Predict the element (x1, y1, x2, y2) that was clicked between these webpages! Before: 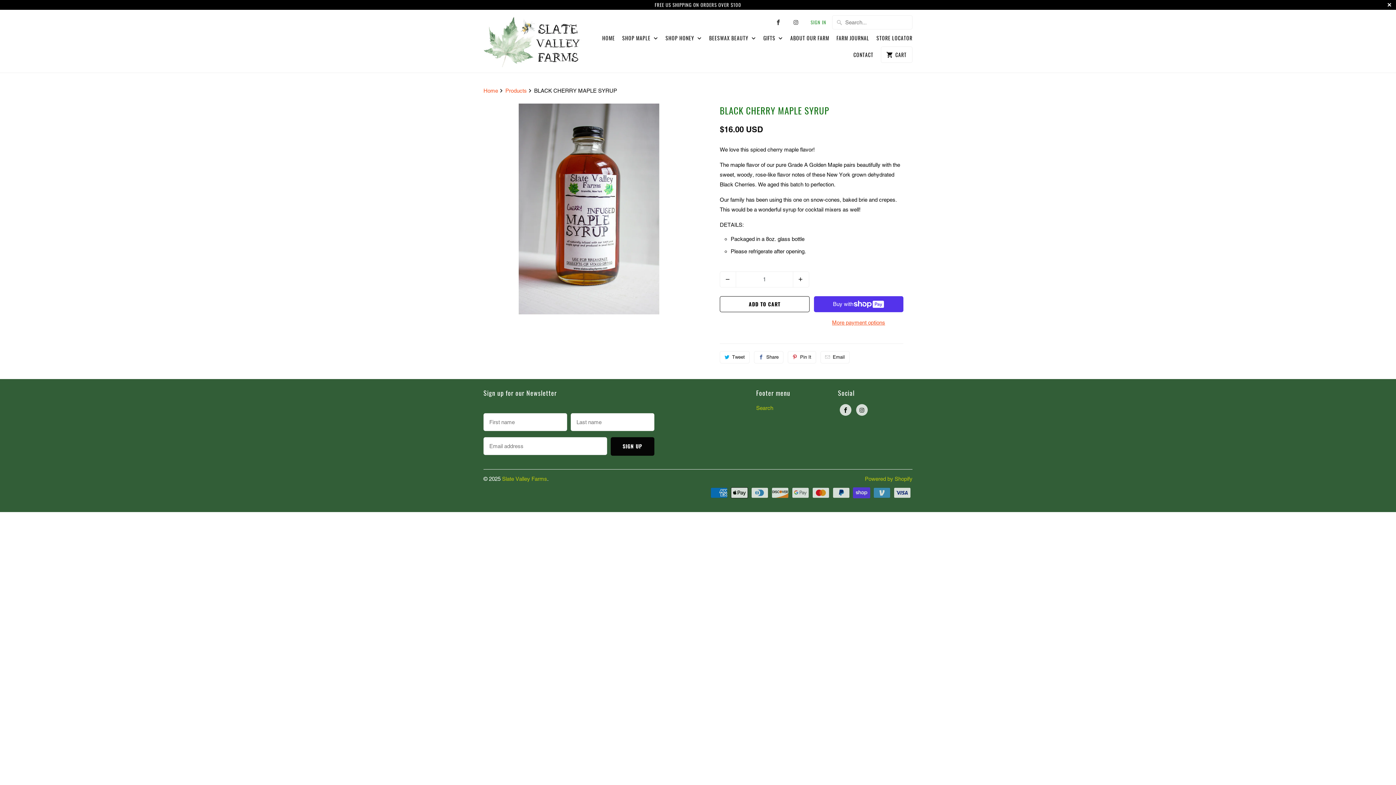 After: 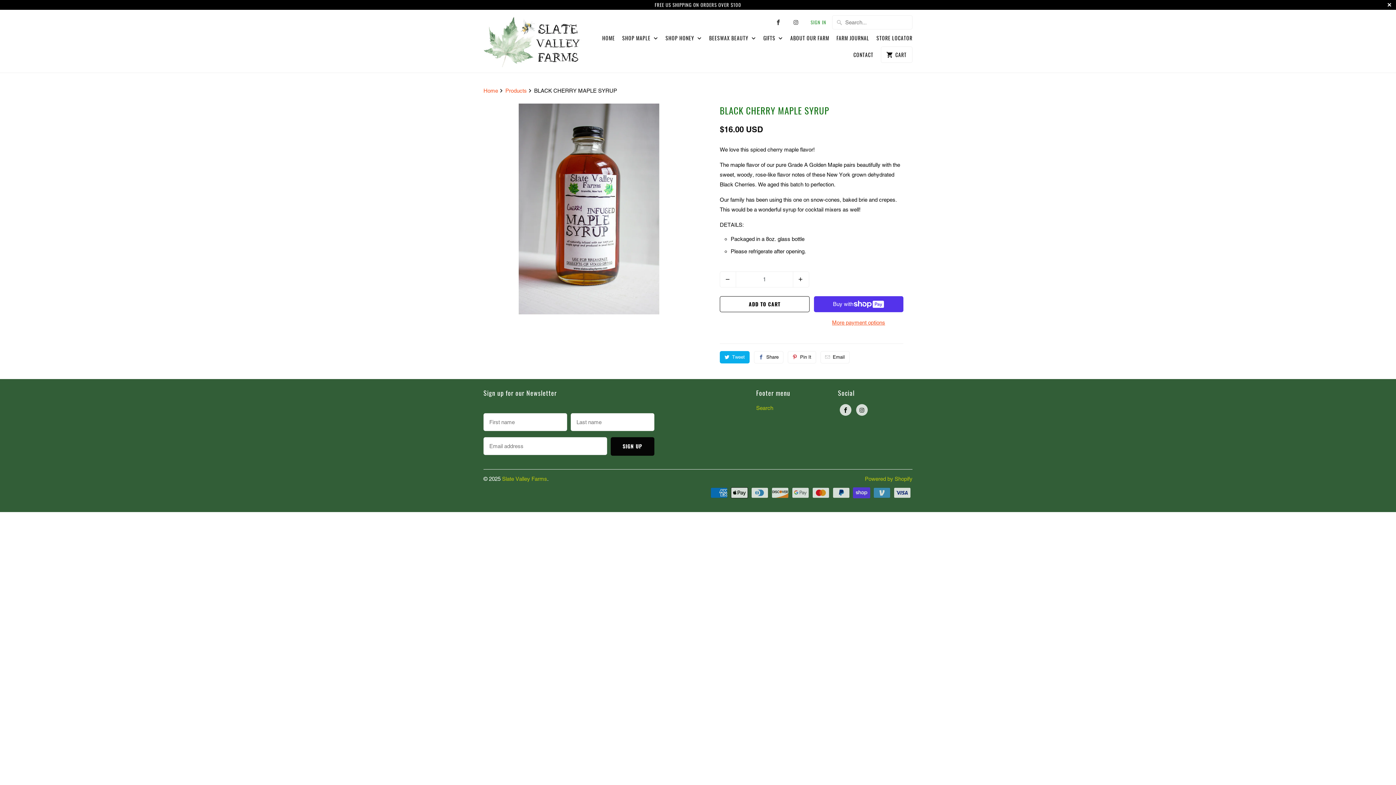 Action: bbox: (720, 351, 749, 363) label: Tweet